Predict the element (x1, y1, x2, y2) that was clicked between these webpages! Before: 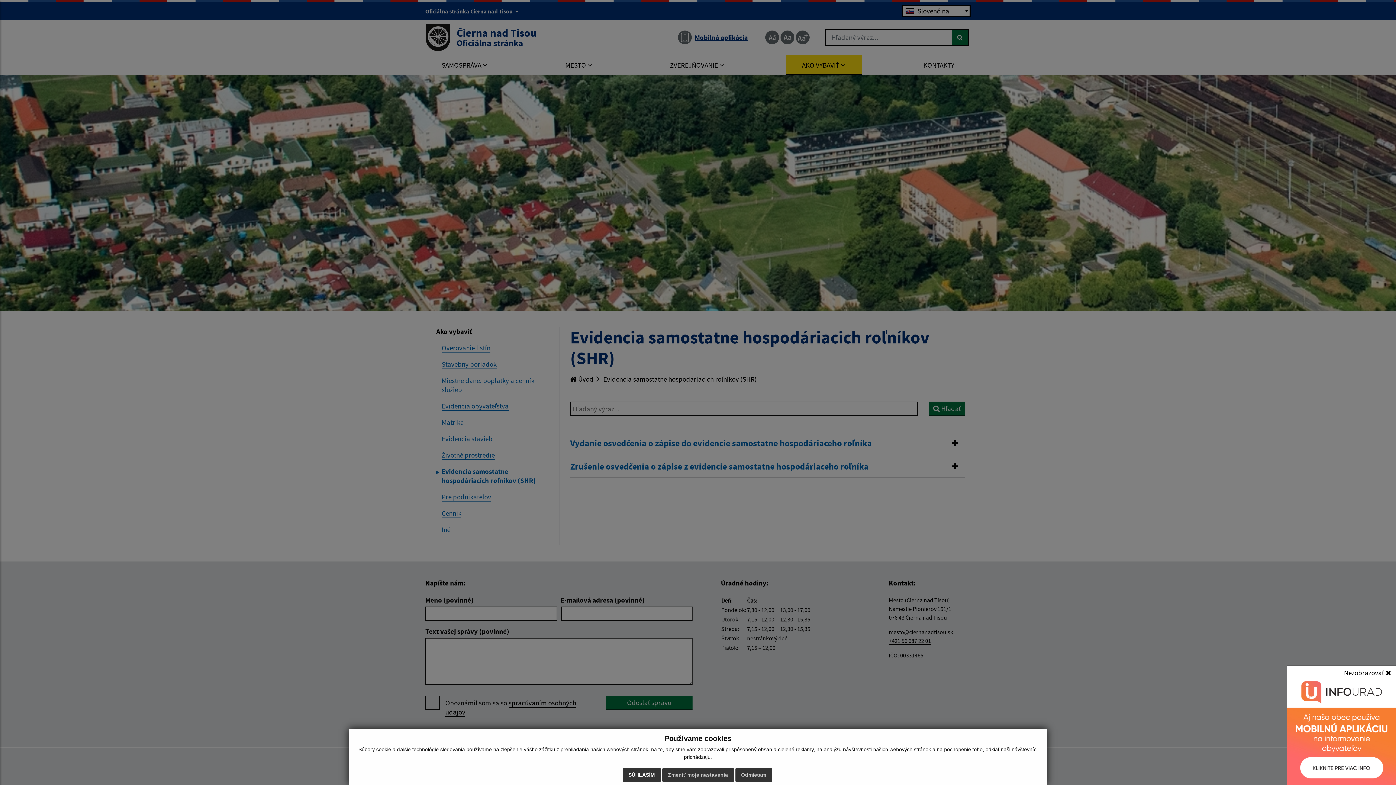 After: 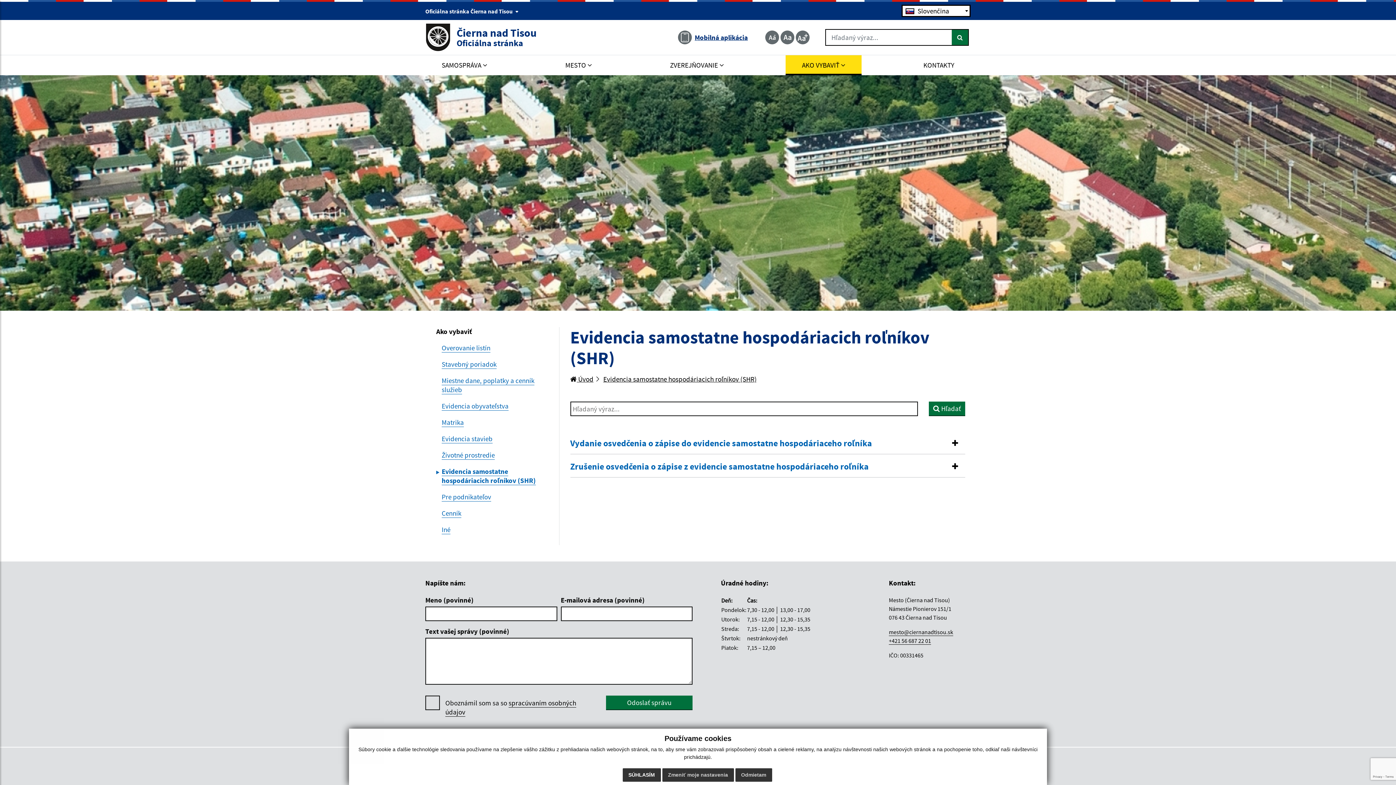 Action: label: Nezobrazovať  bbox: (1339, 666, 1396, 680)